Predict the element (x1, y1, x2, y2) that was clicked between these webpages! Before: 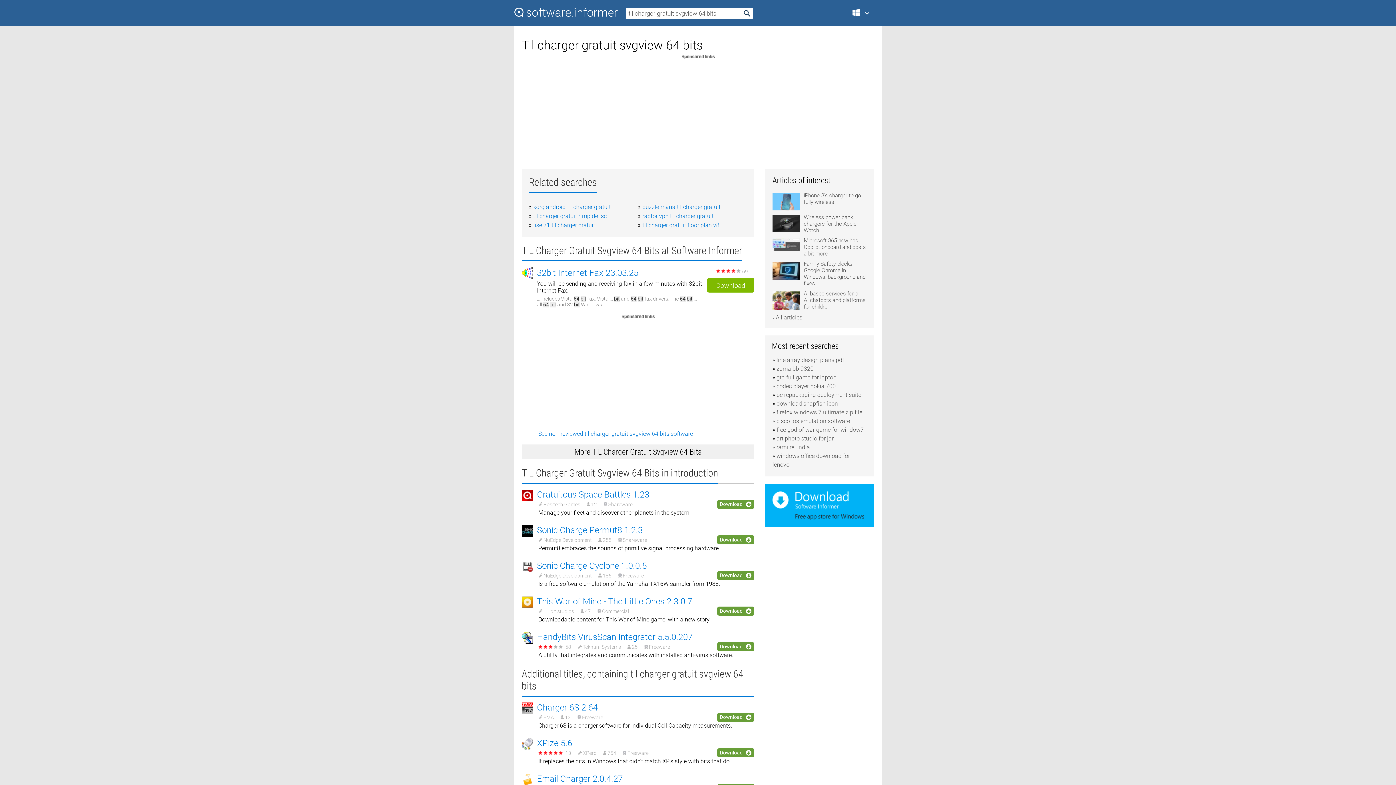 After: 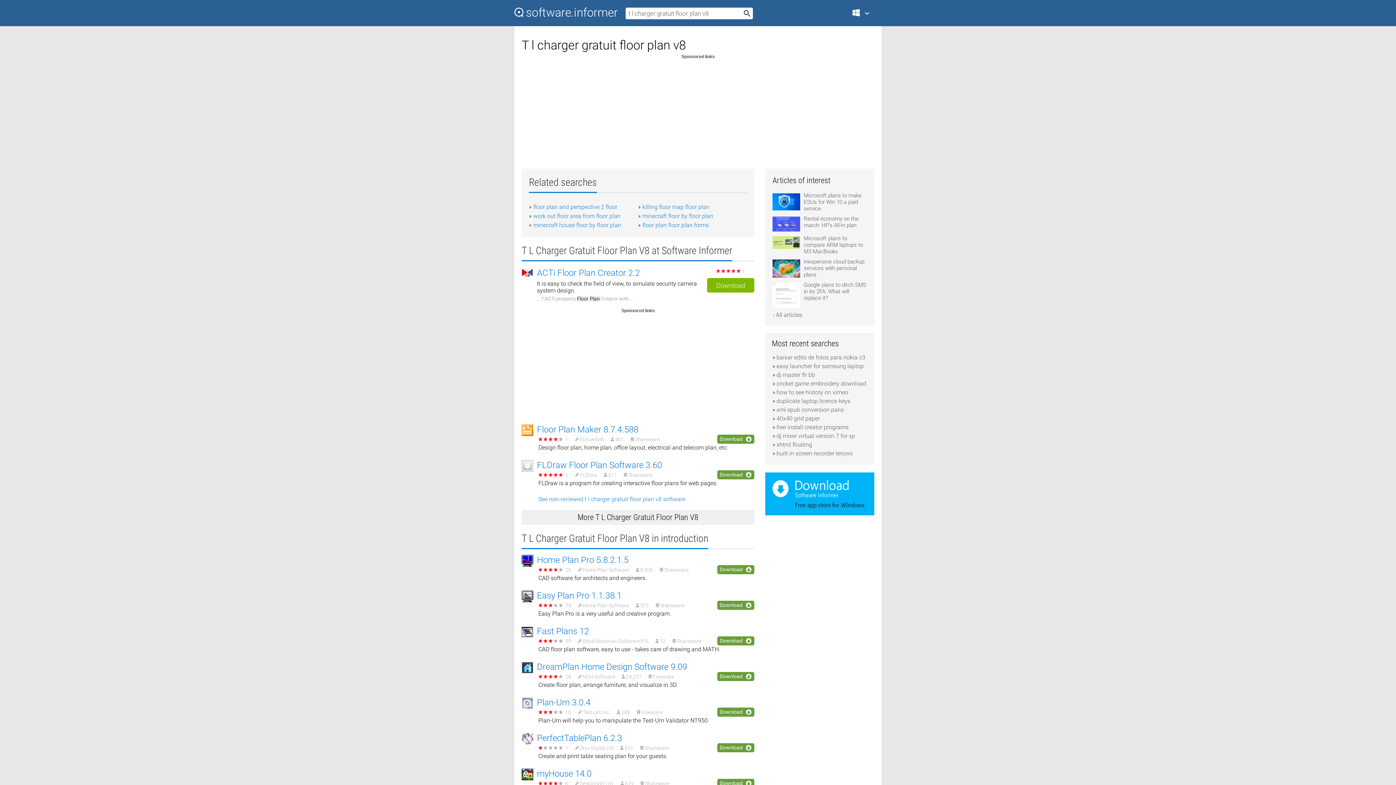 Action: bbox: (642, 221, 719, 228) label: t l charger gratuit floor plan v8